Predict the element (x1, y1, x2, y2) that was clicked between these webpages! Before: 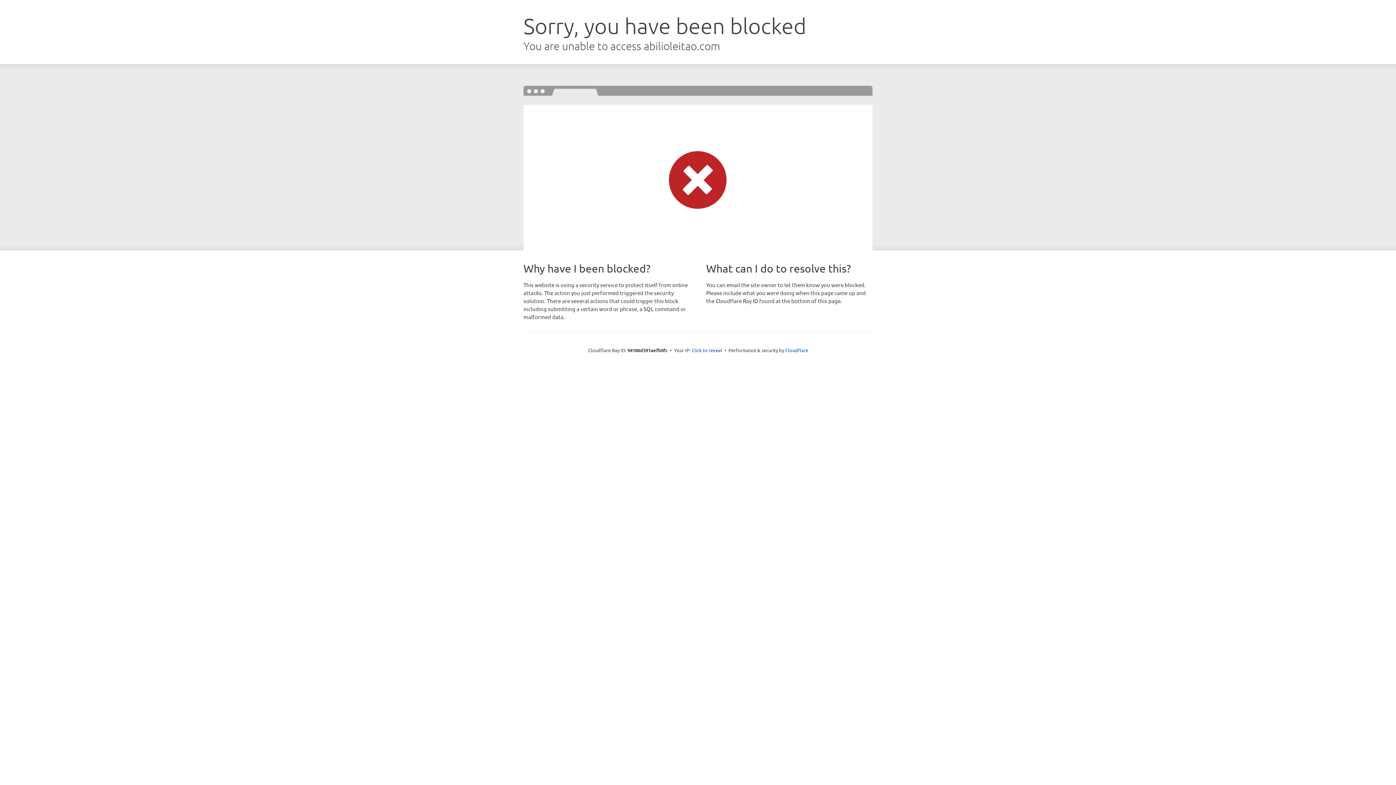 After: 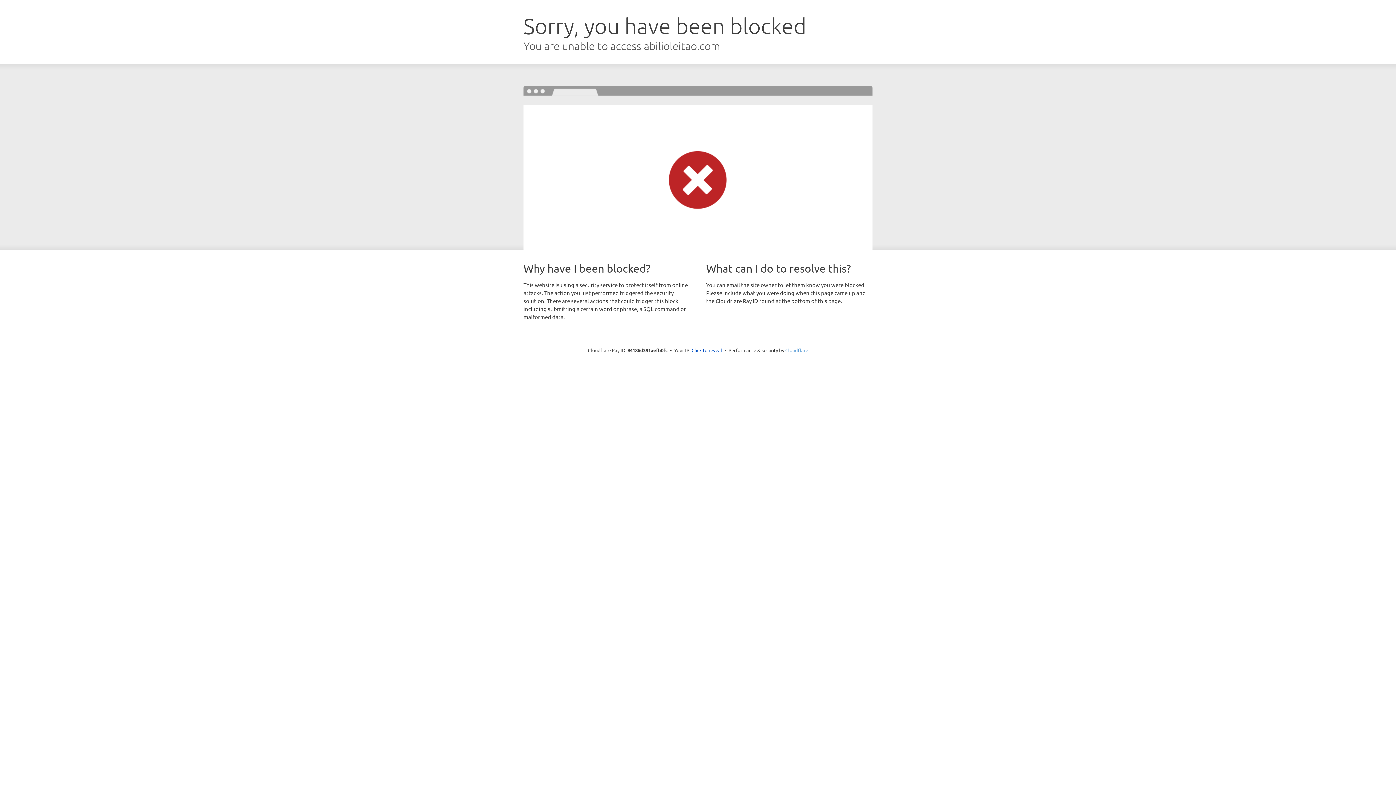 Action: label: Cloudflare bbox: (785, 347, 808, 353)